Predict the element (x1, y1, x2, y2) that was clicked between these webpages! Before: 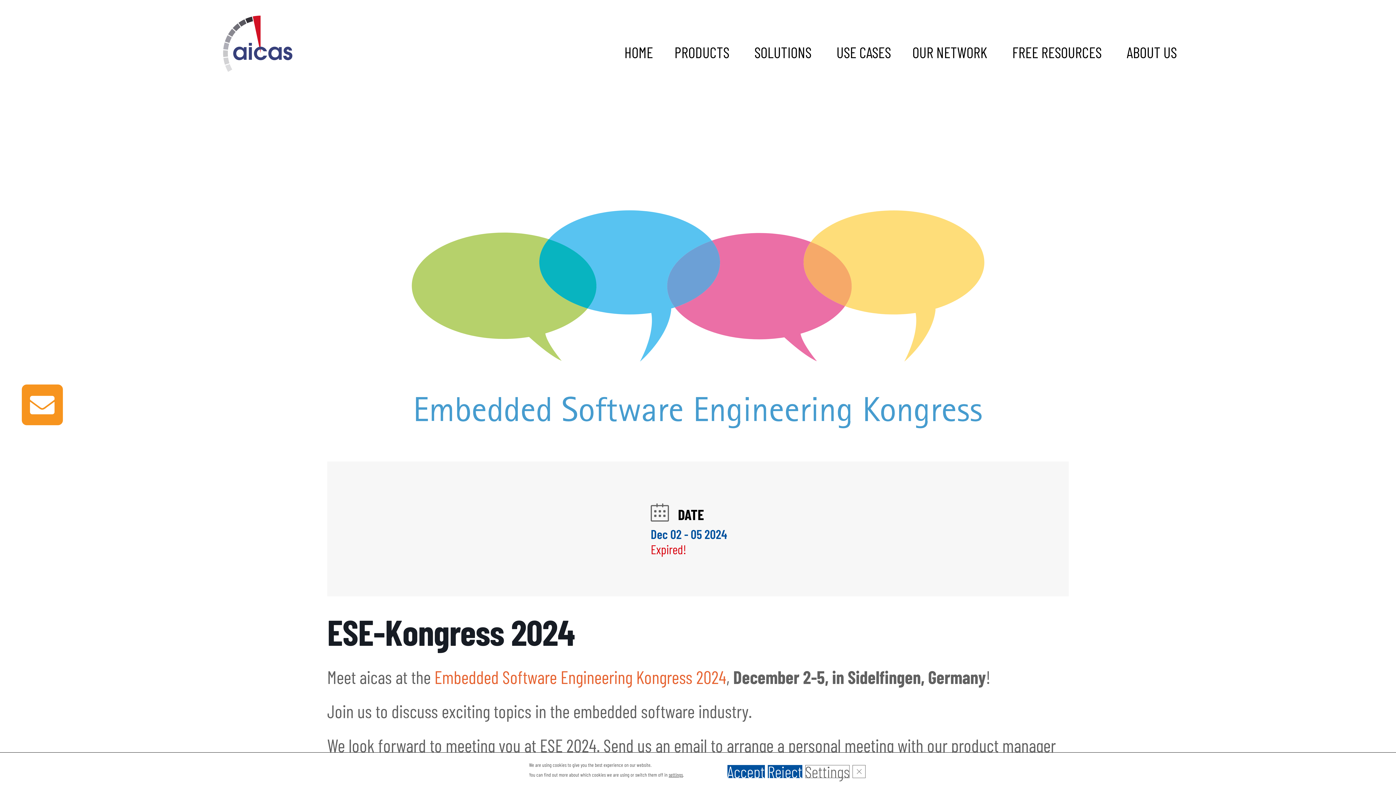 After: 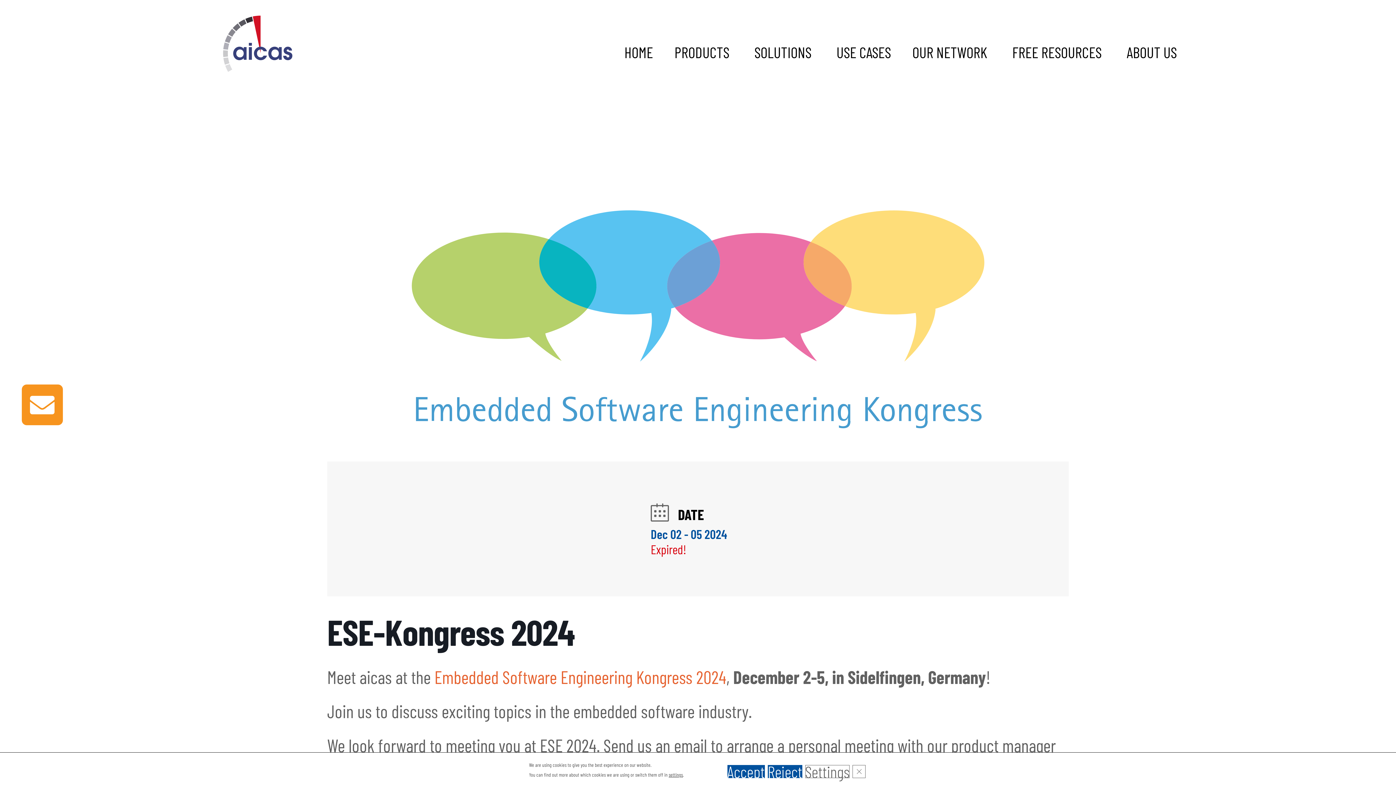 Action: bbox: (434, 666, 726, 687) label: Embedded Software Engineering Kongress 2024